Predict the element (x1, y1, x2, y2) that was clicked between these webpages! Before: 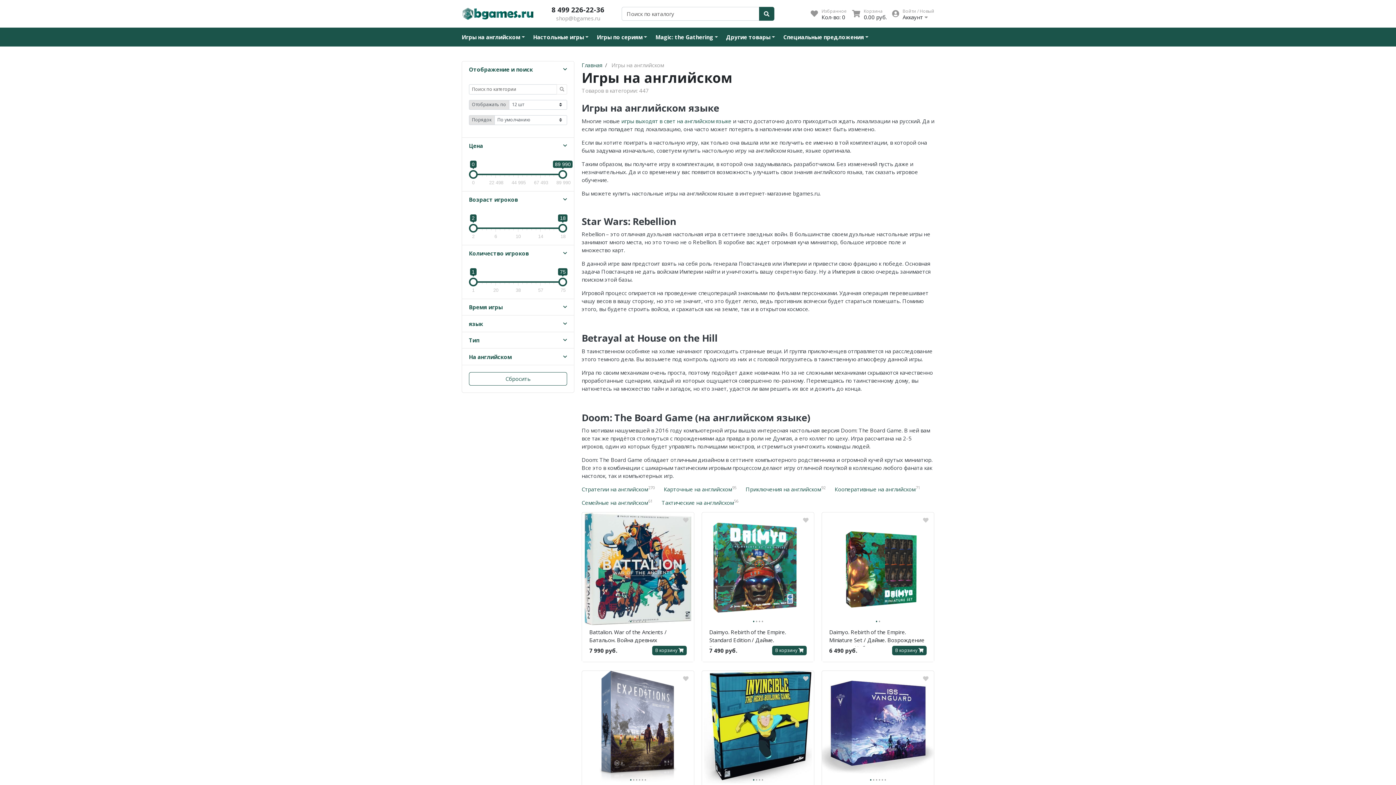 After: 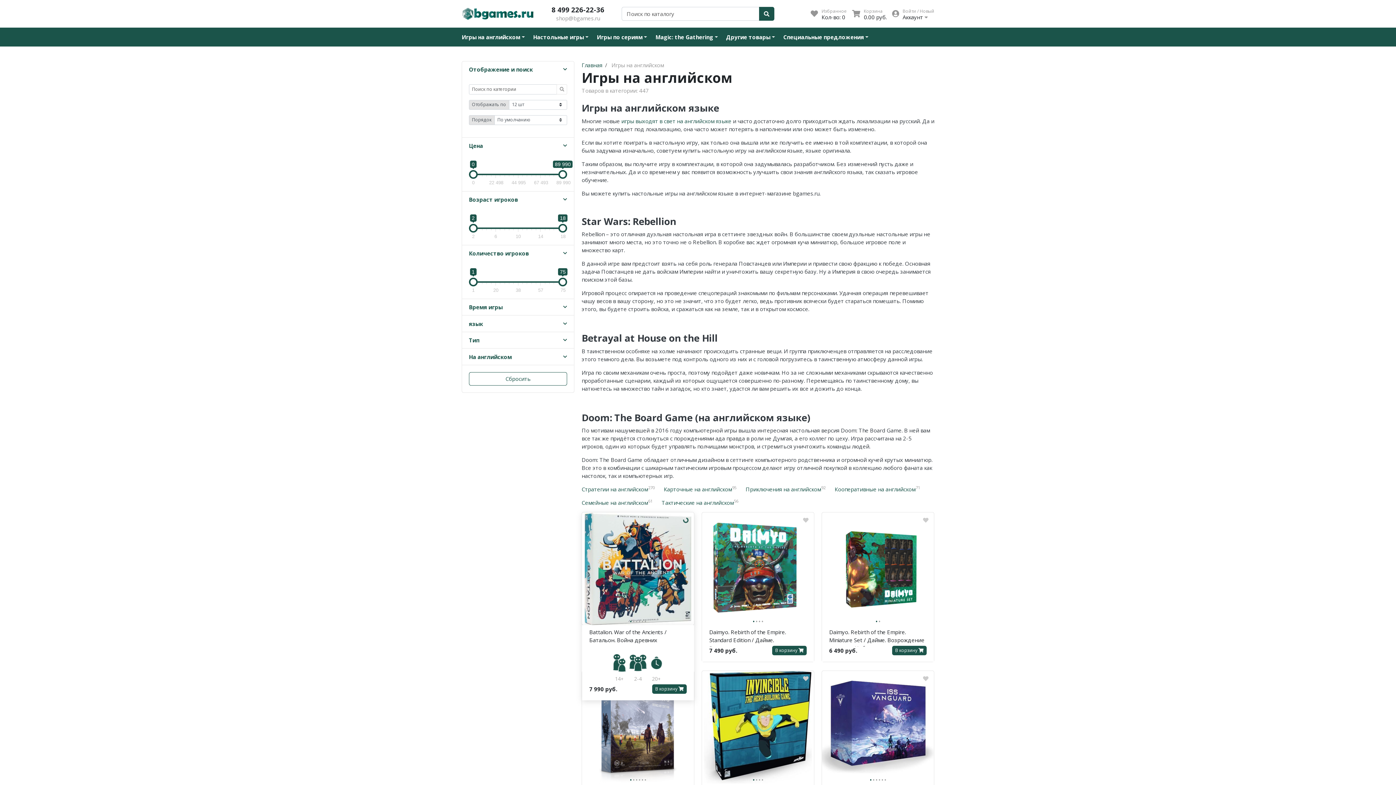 Action: bbox: (683, 516, 688, 524)